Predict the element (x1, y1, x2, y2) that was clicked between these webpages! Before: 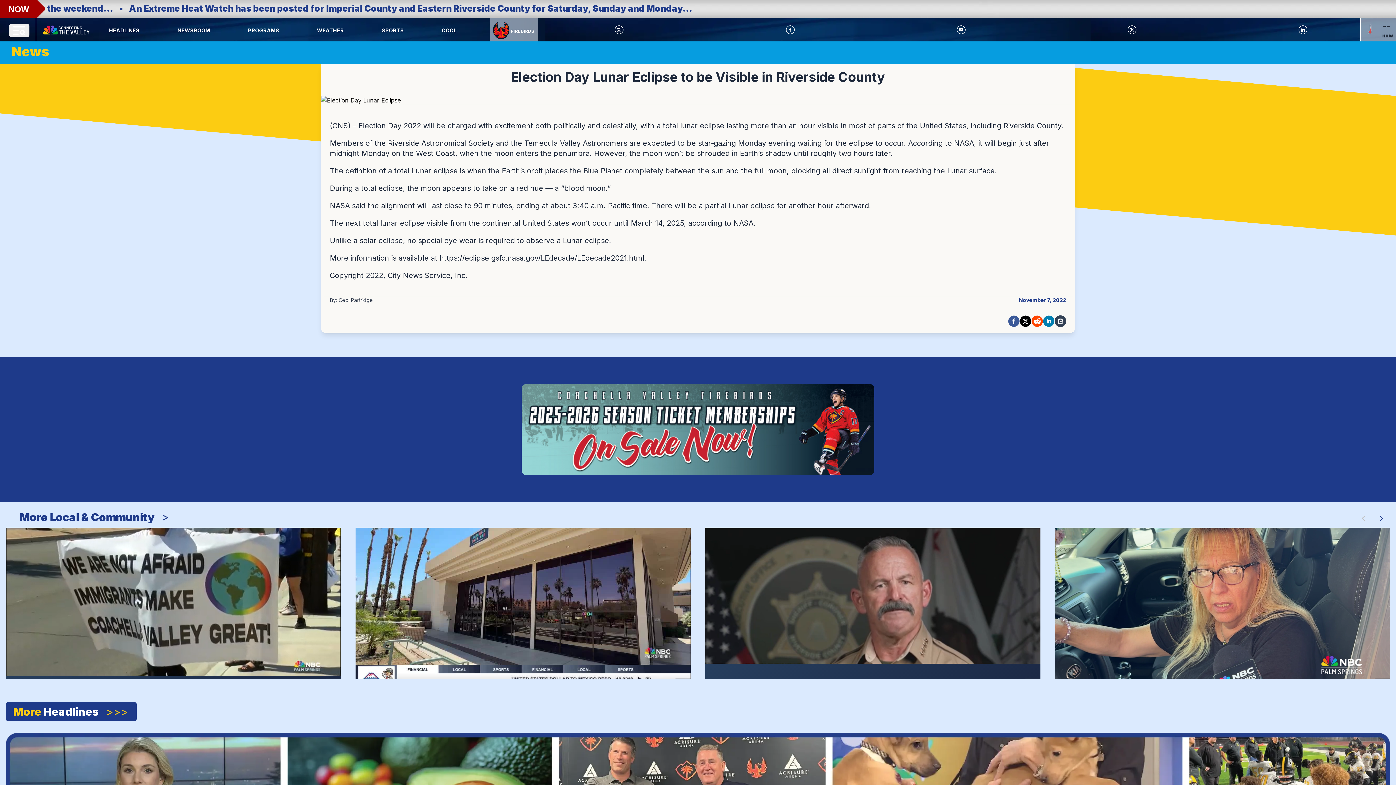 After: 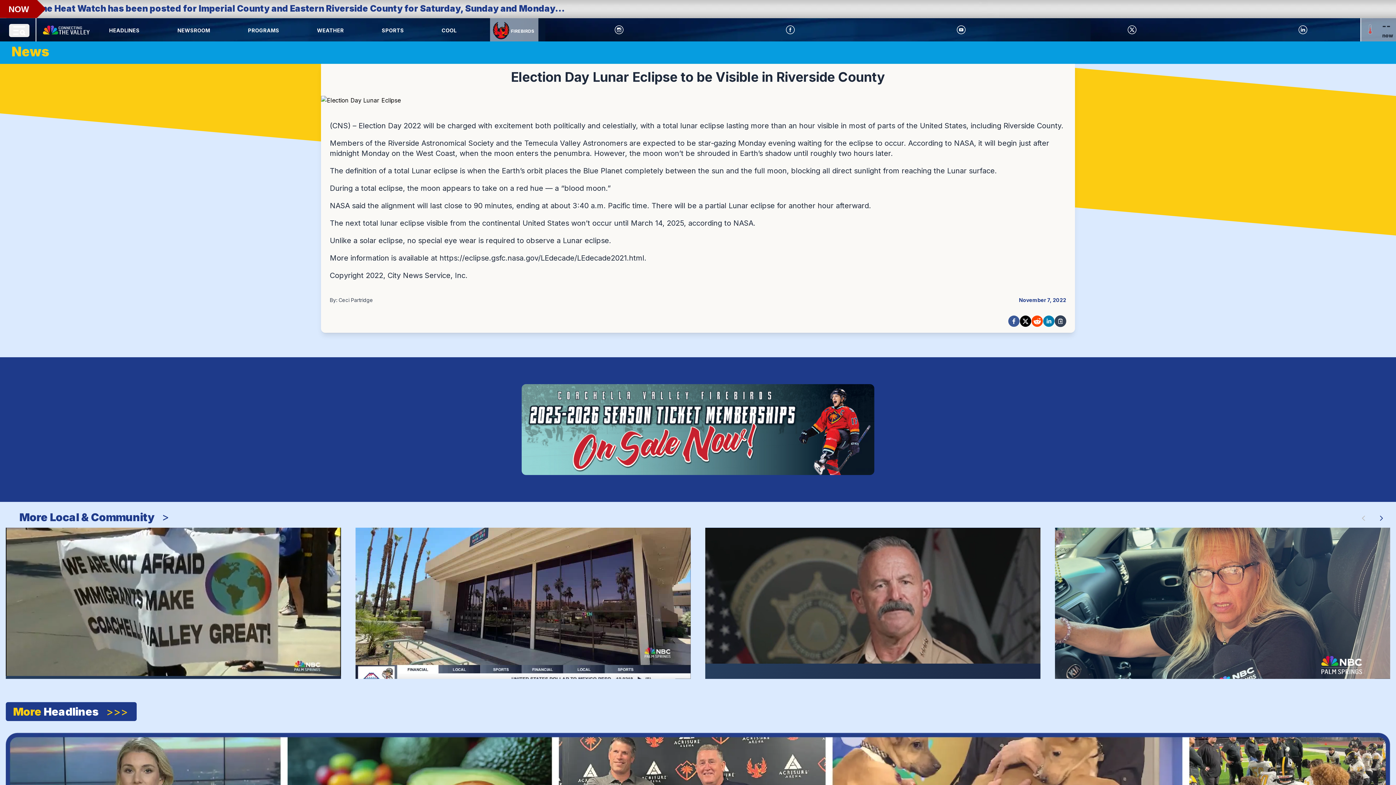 Action: bbox: (564, 25, 673, 34)